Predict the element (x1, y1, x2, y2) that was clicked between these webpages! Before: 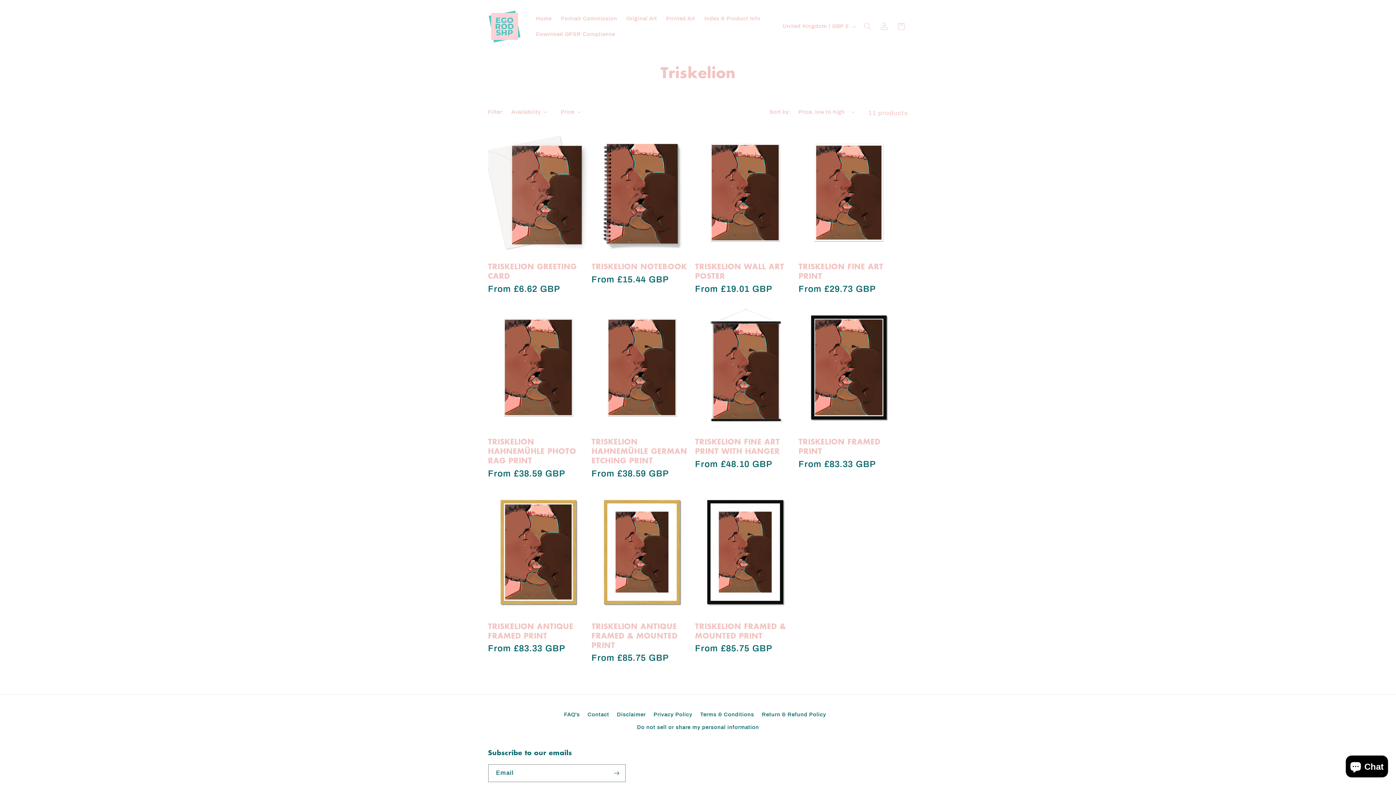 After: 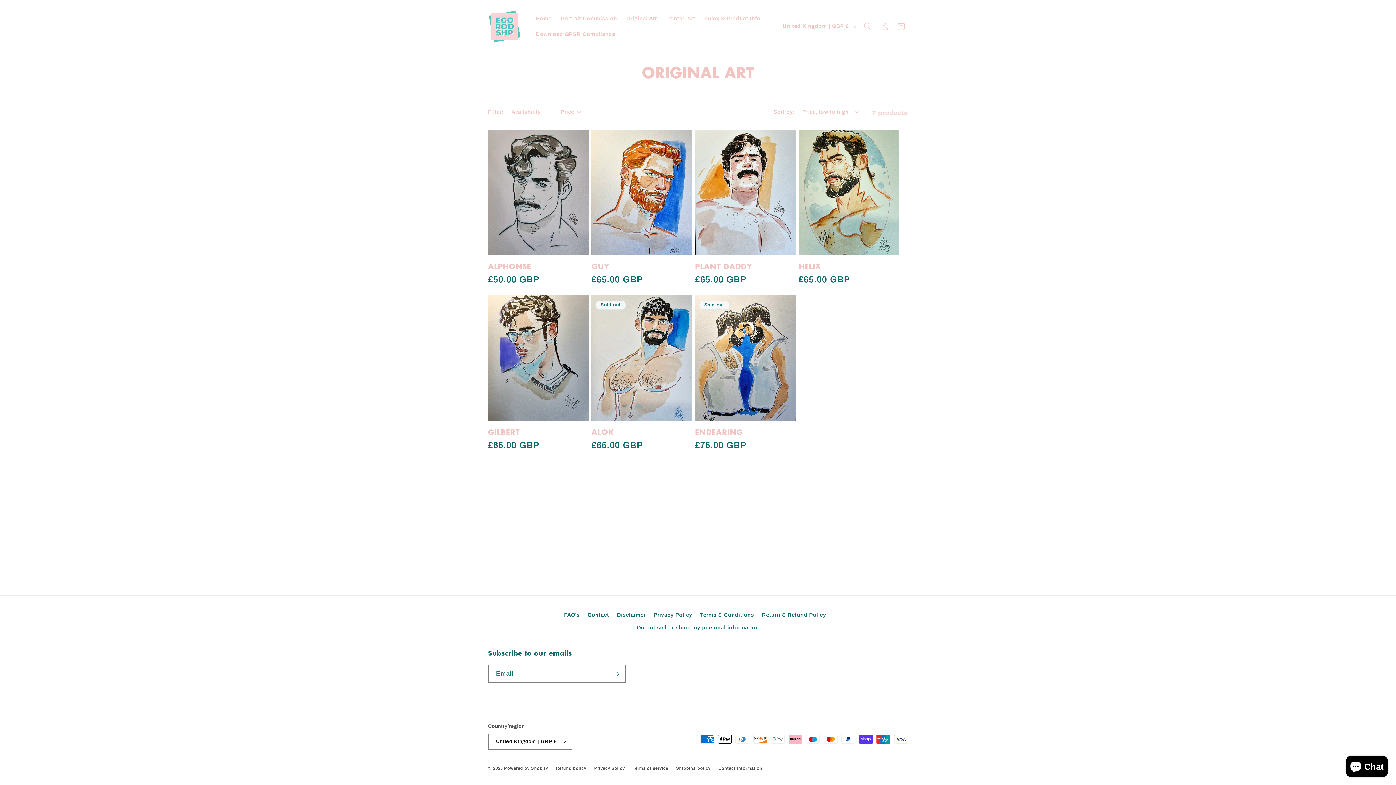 Action: bbox: (621, 10, 661, 26) label: Original Art